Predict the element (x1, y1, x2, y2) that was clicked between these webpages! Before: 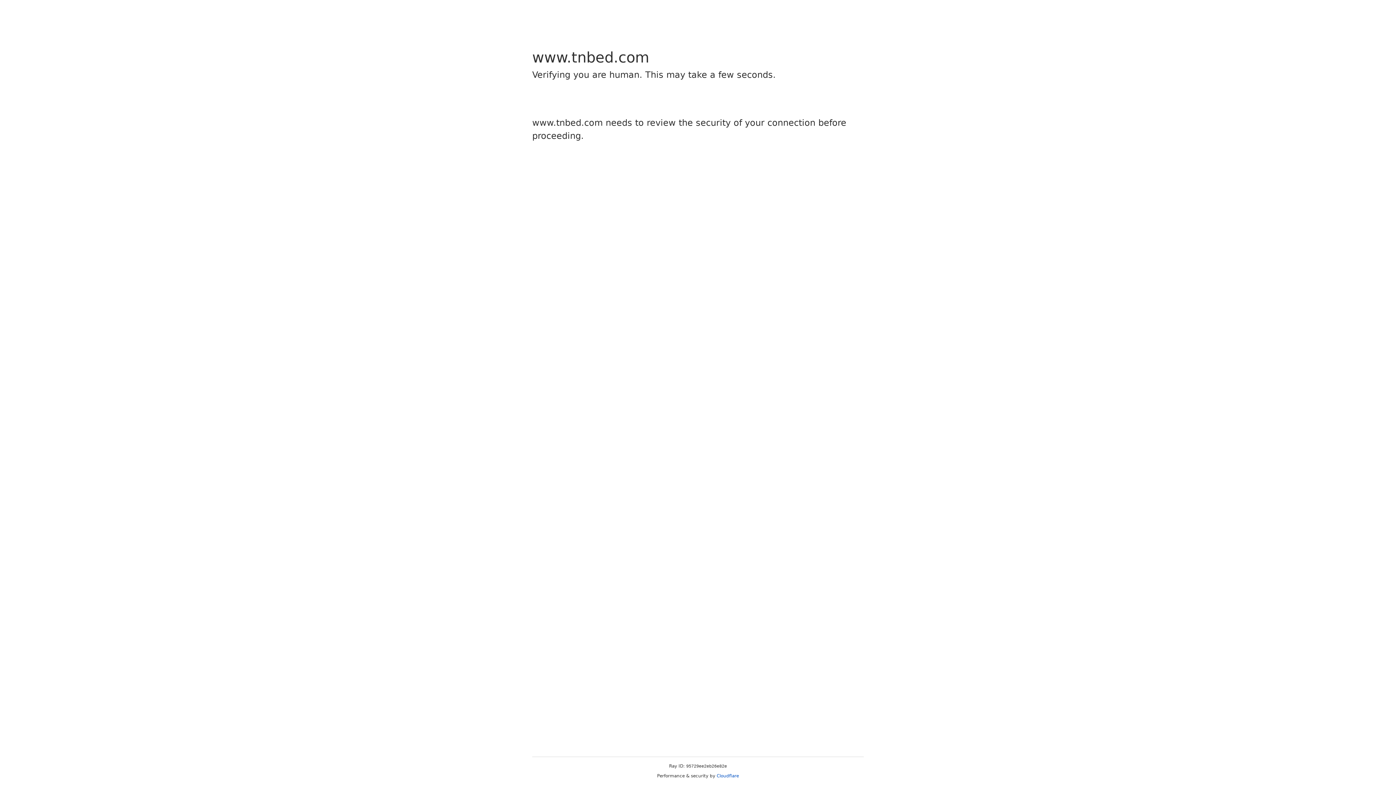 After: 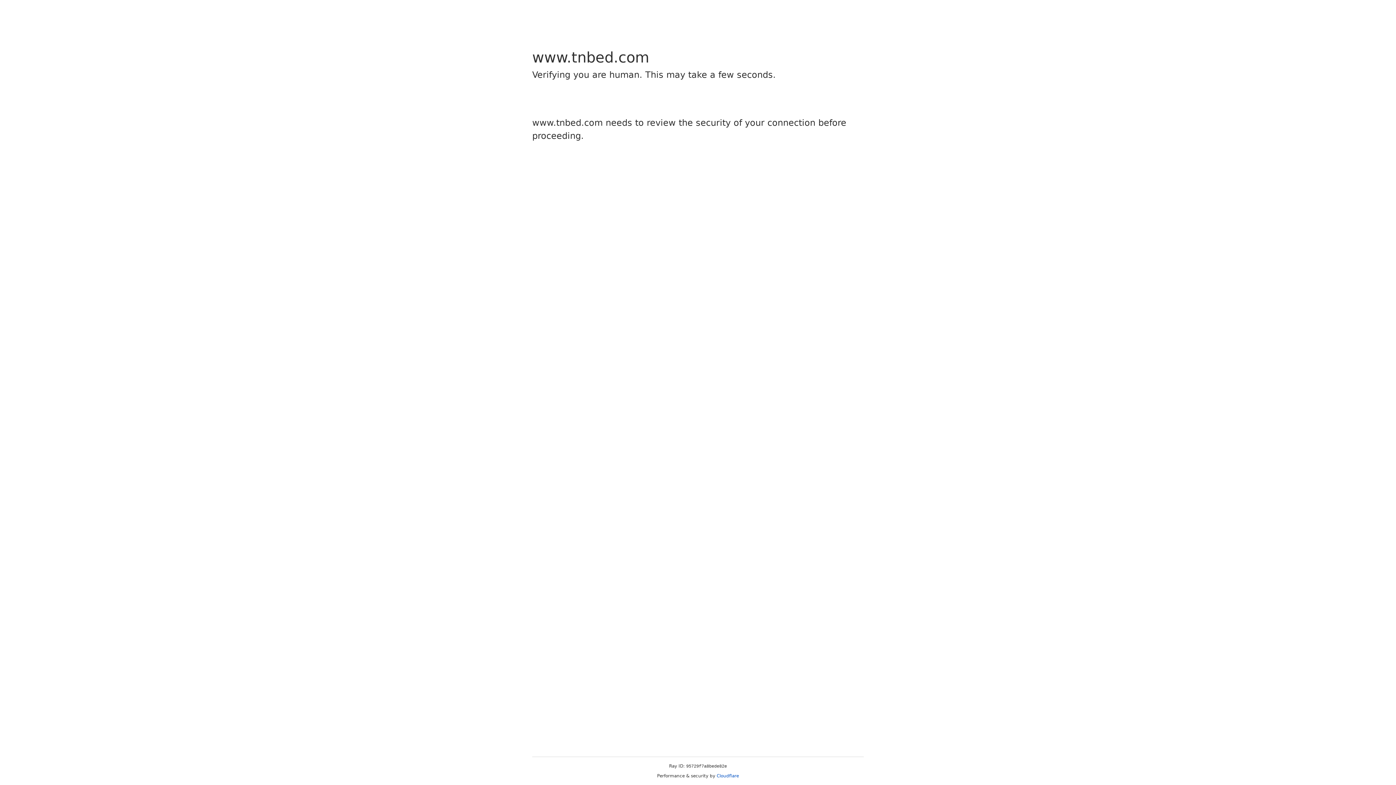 Action: bbox: (716, 773, 739, 778) label: Cloudflare